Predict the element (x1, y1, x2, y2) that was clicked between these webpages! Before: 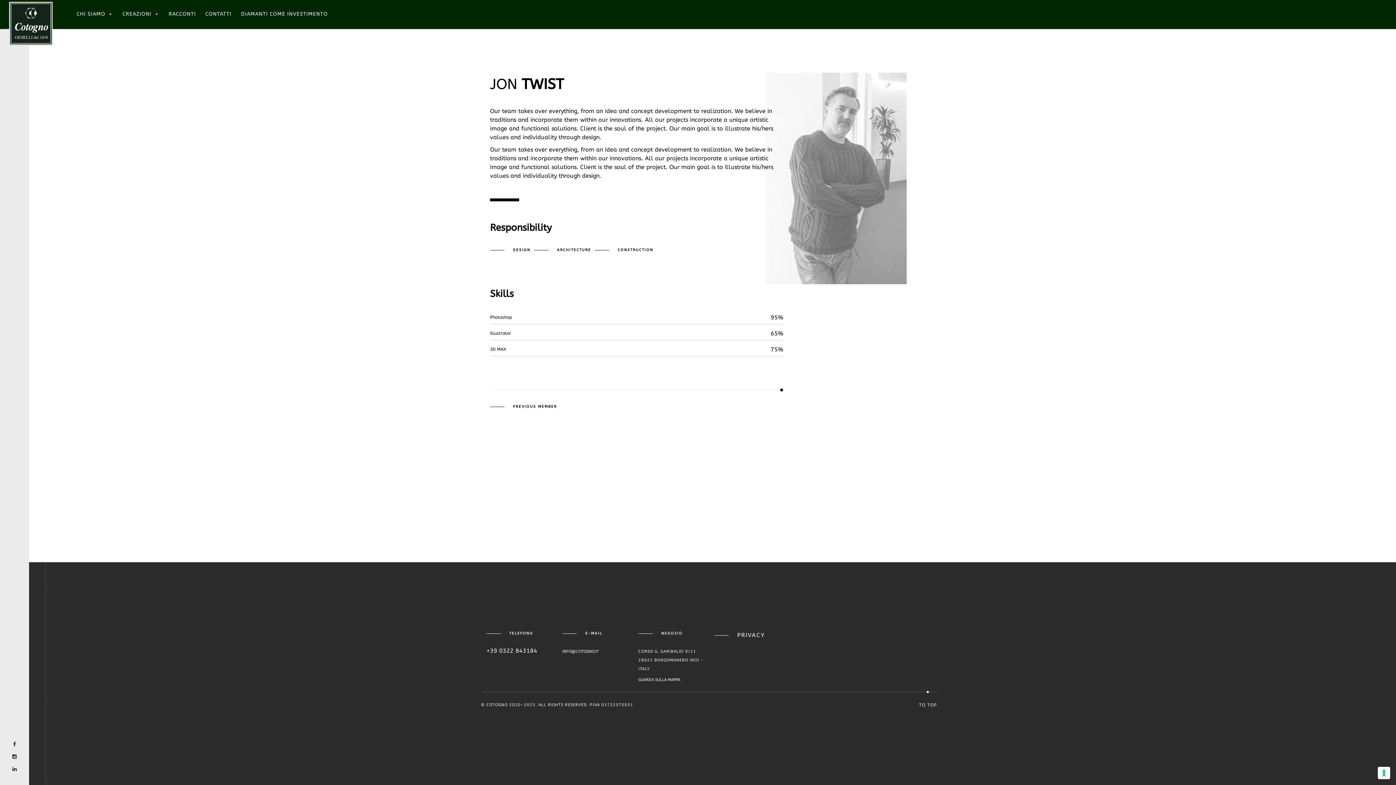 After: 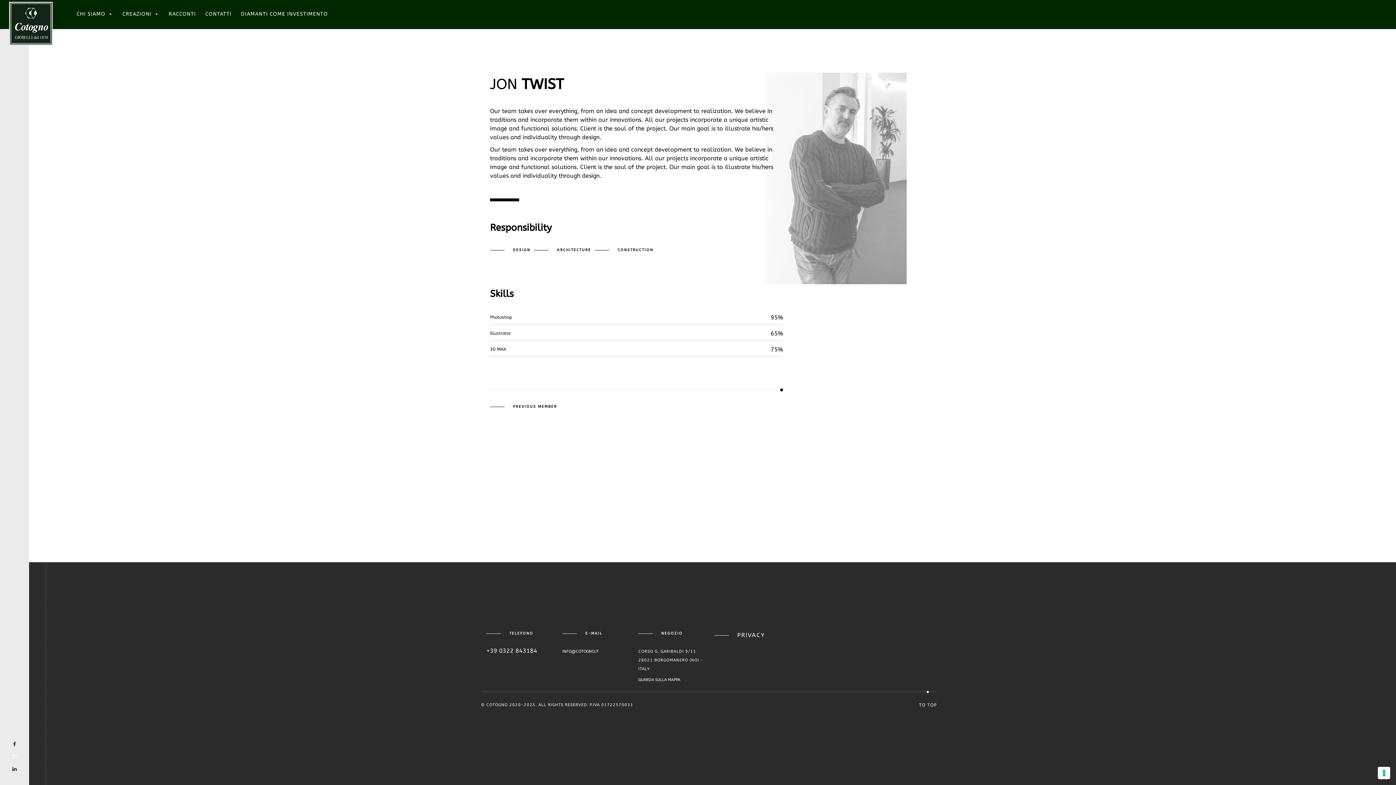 Action: bbox: (0, 753, 29, 761)